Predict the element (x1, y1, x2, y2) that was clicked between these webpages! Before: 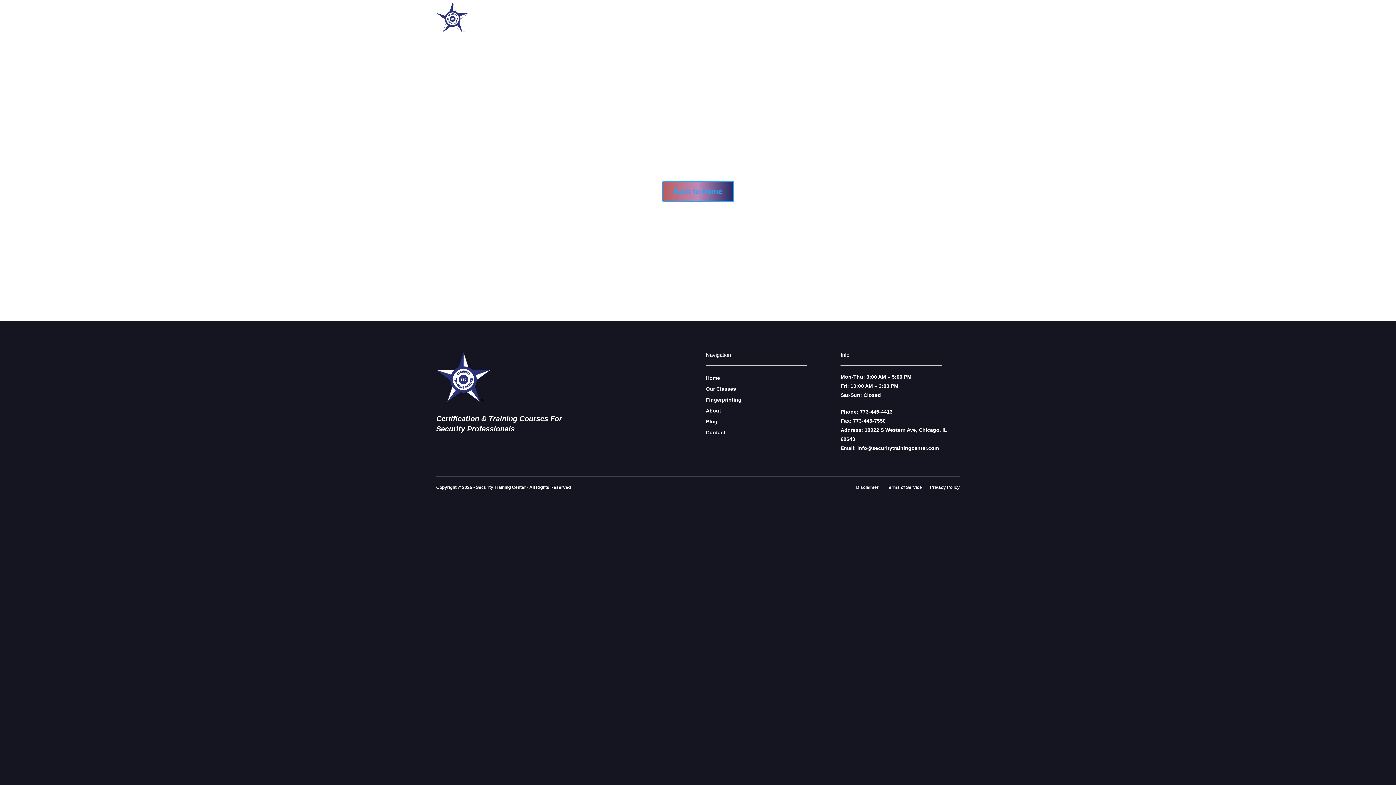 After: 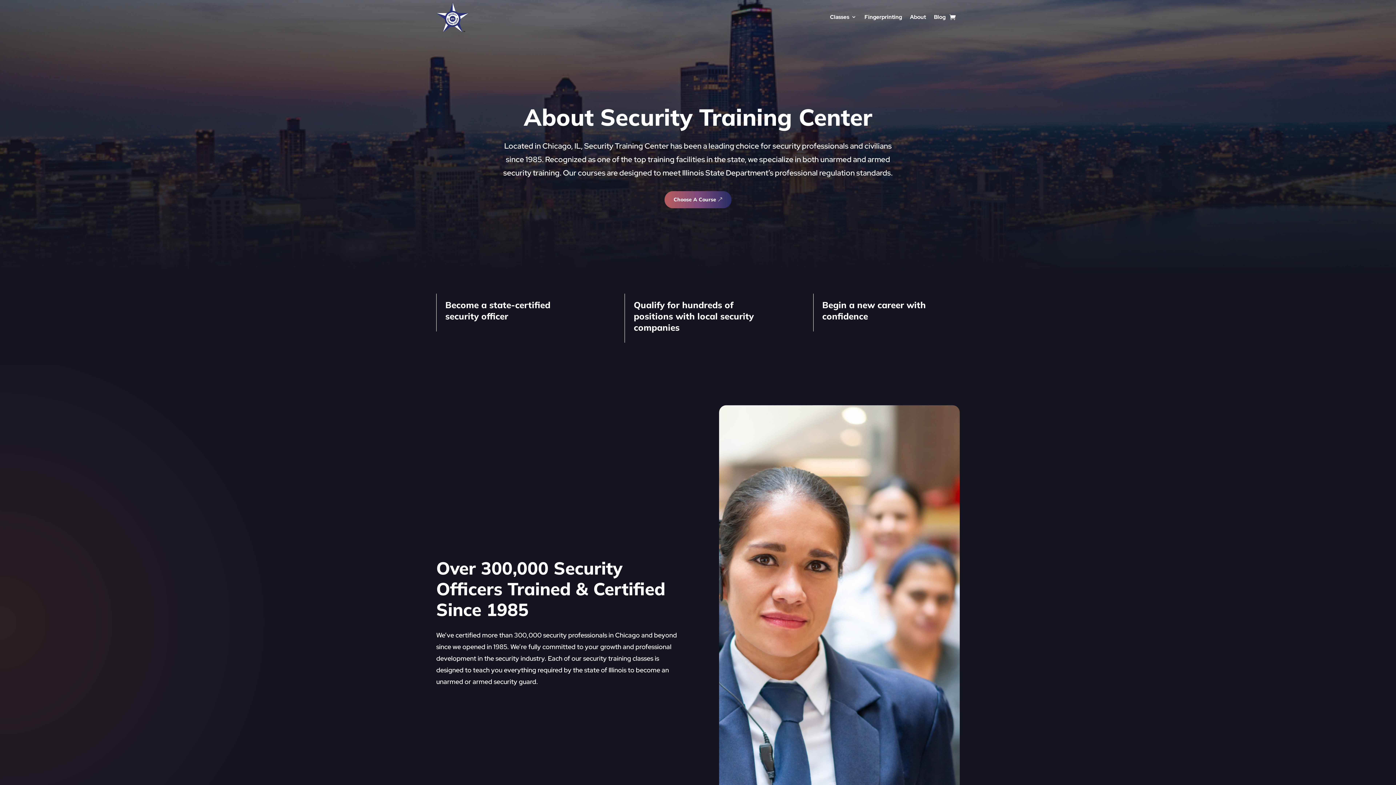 Action: label: About bbox: (706, 407, 721, 413)